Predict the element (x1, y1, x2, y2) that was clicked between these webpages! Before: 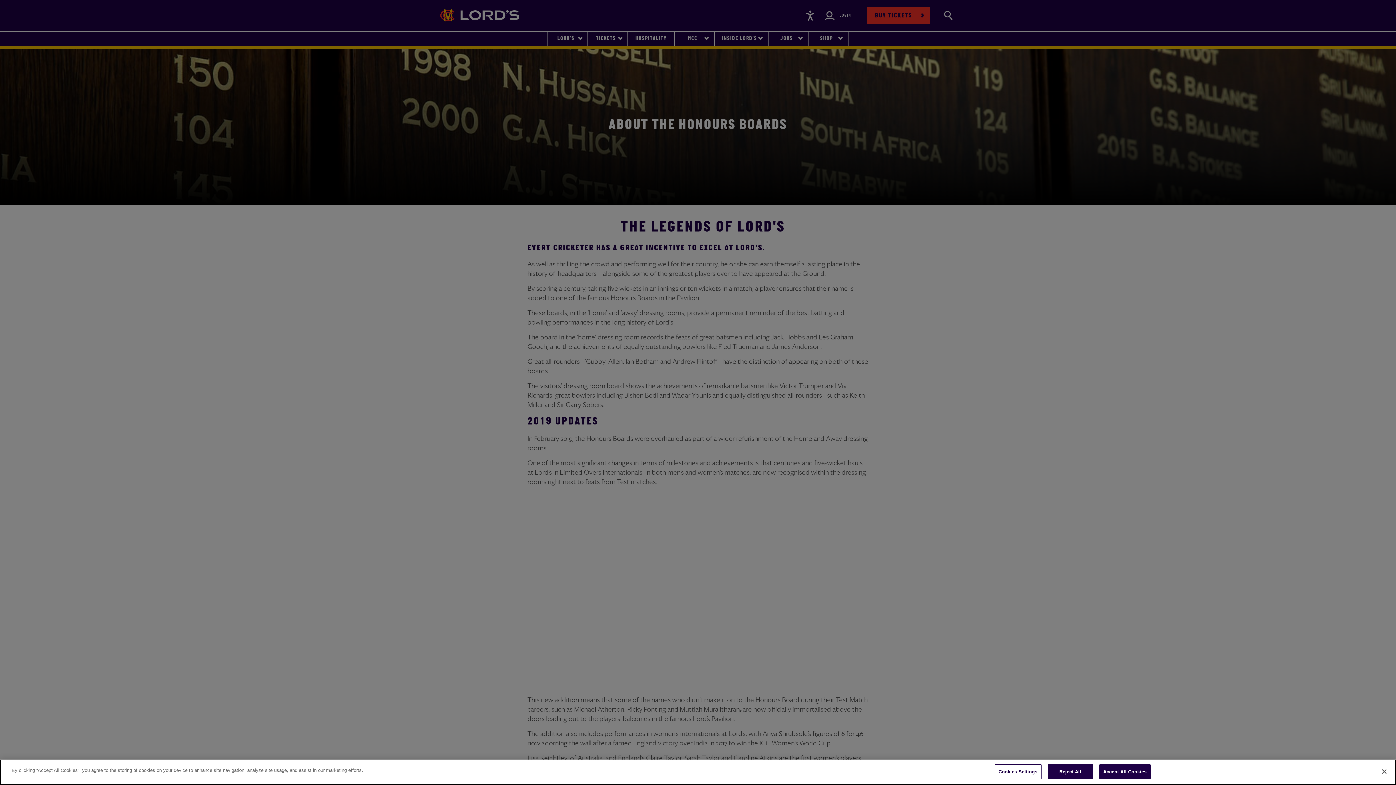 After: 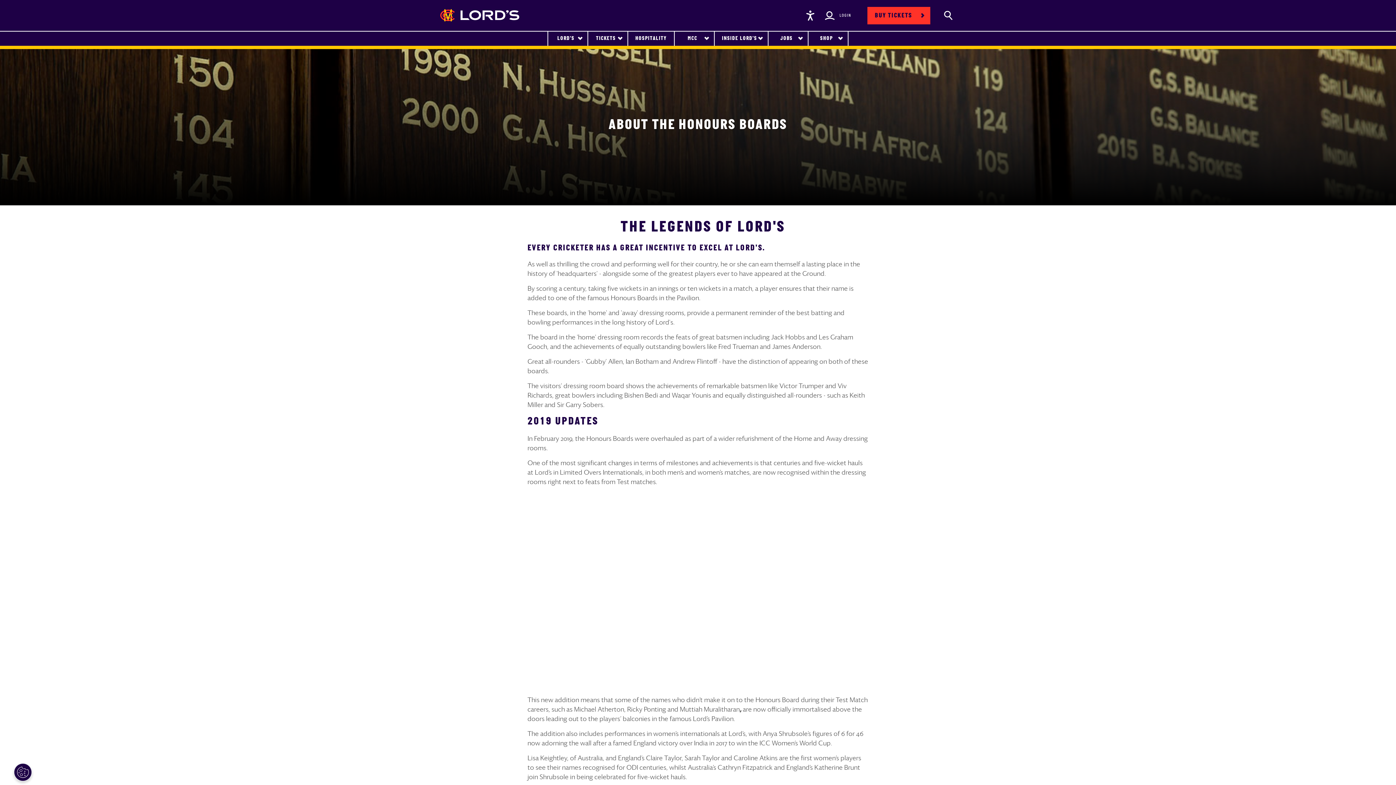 Action: label: Close bbox: (1376, 764, 1392, 780)